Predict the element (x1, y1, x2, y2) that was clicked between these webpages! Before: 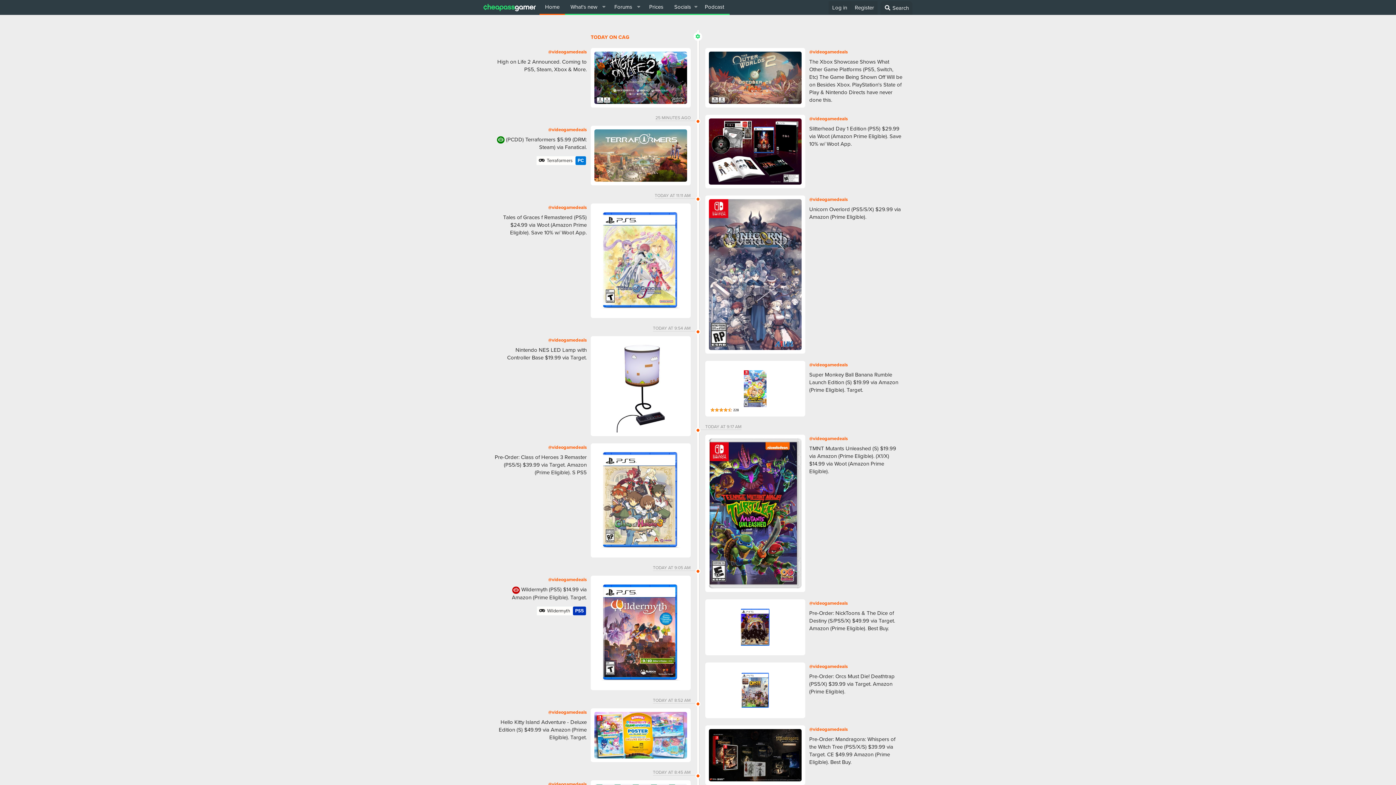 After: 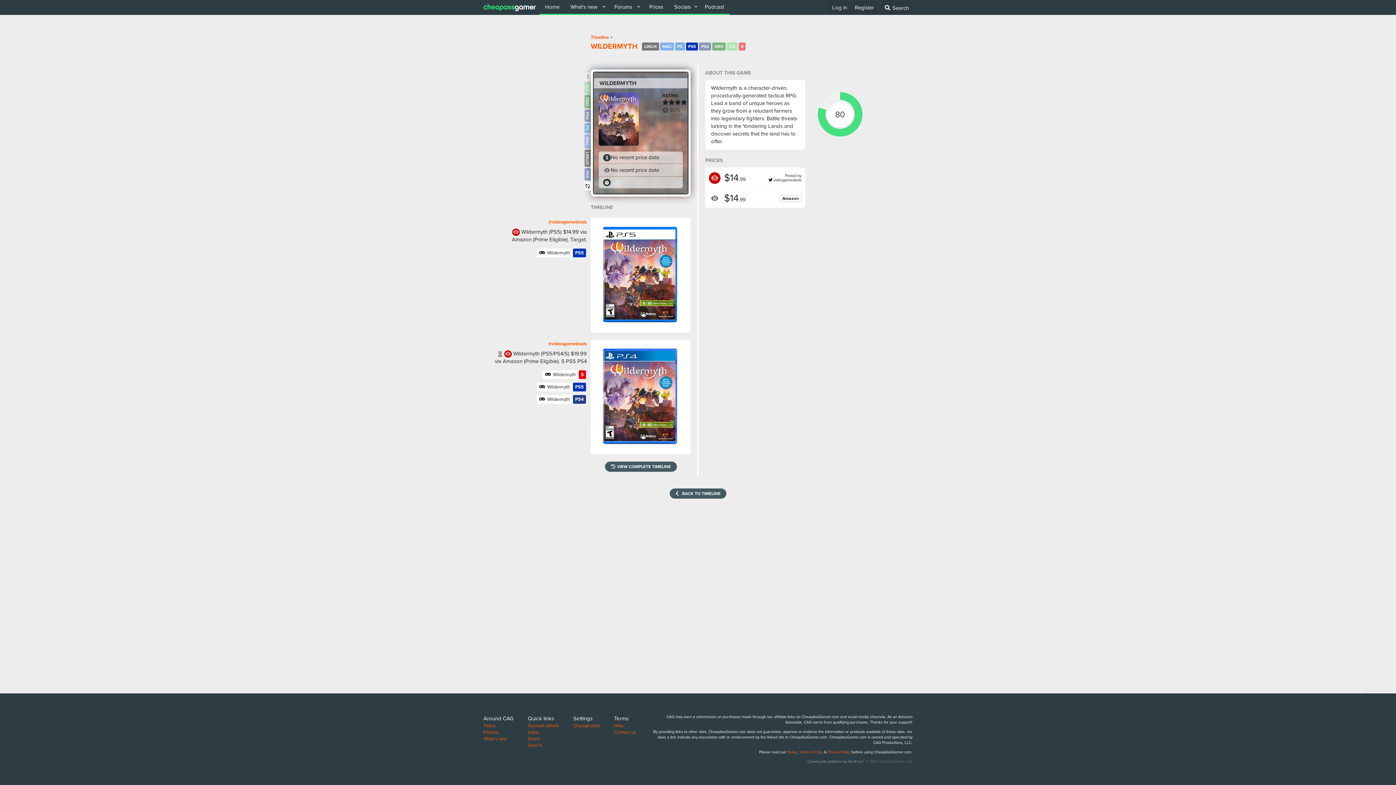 Action: bbox: (536, 606, 586, 616) label:  Wildermyth
PS5